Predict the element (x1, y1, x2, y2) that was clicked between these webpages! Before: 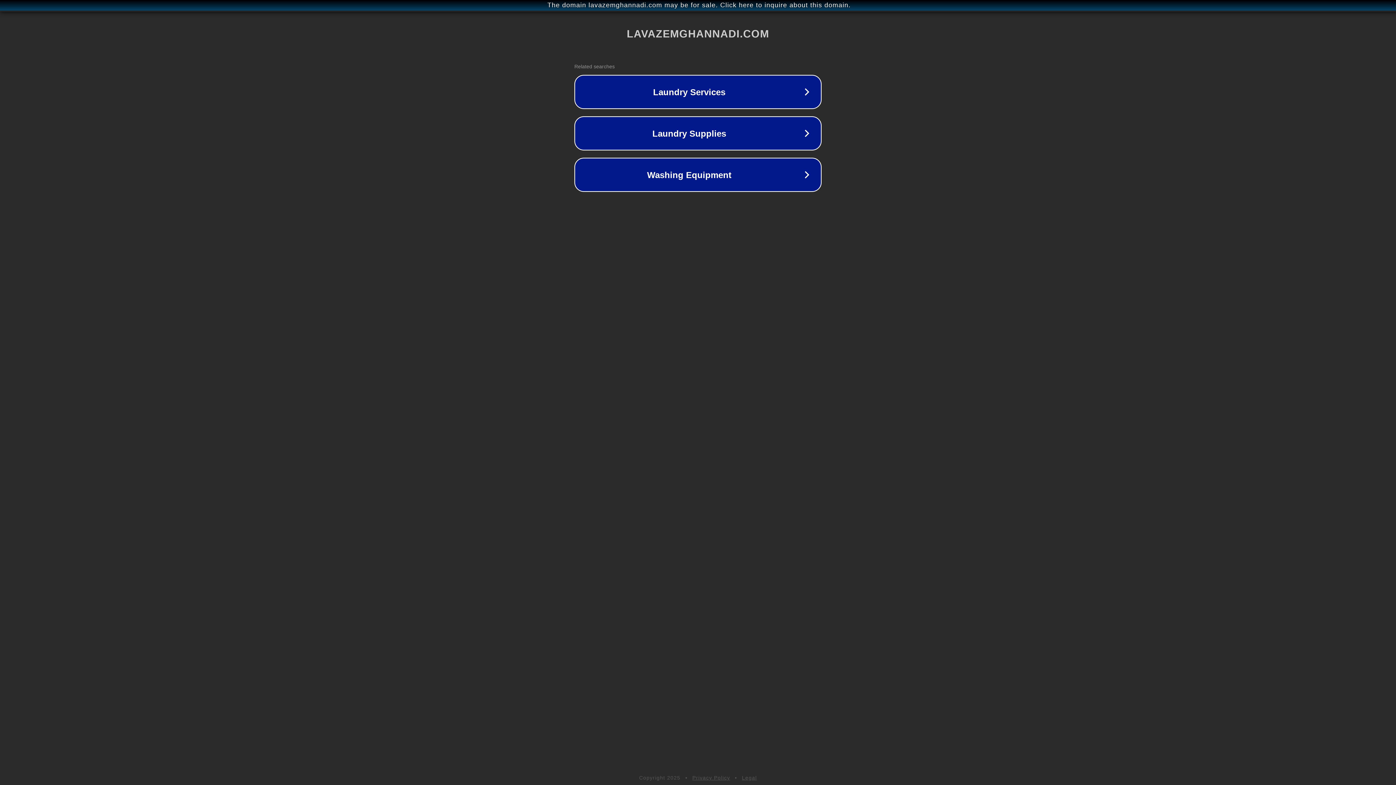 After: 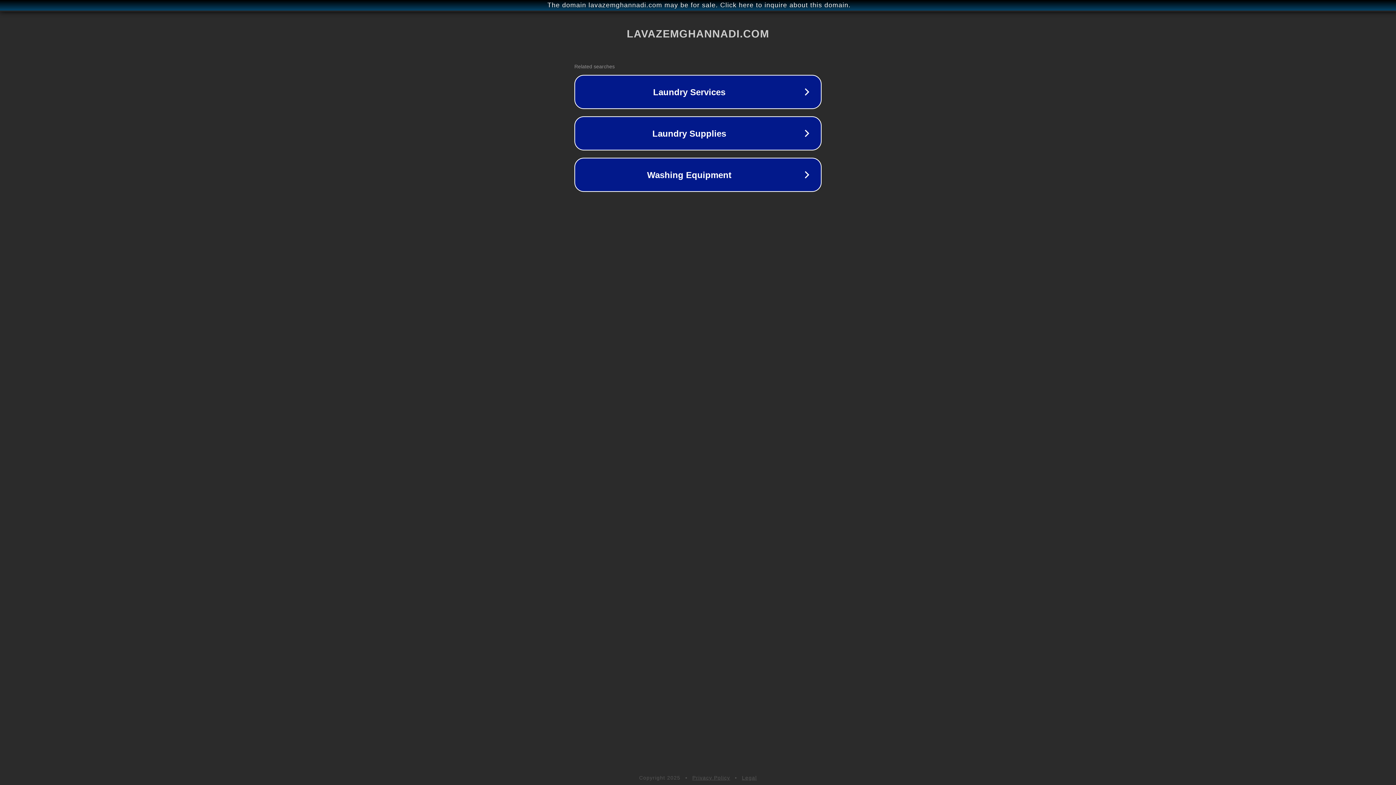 Action: label: Privacy Policy bbox: (692, 775, 730, 781)